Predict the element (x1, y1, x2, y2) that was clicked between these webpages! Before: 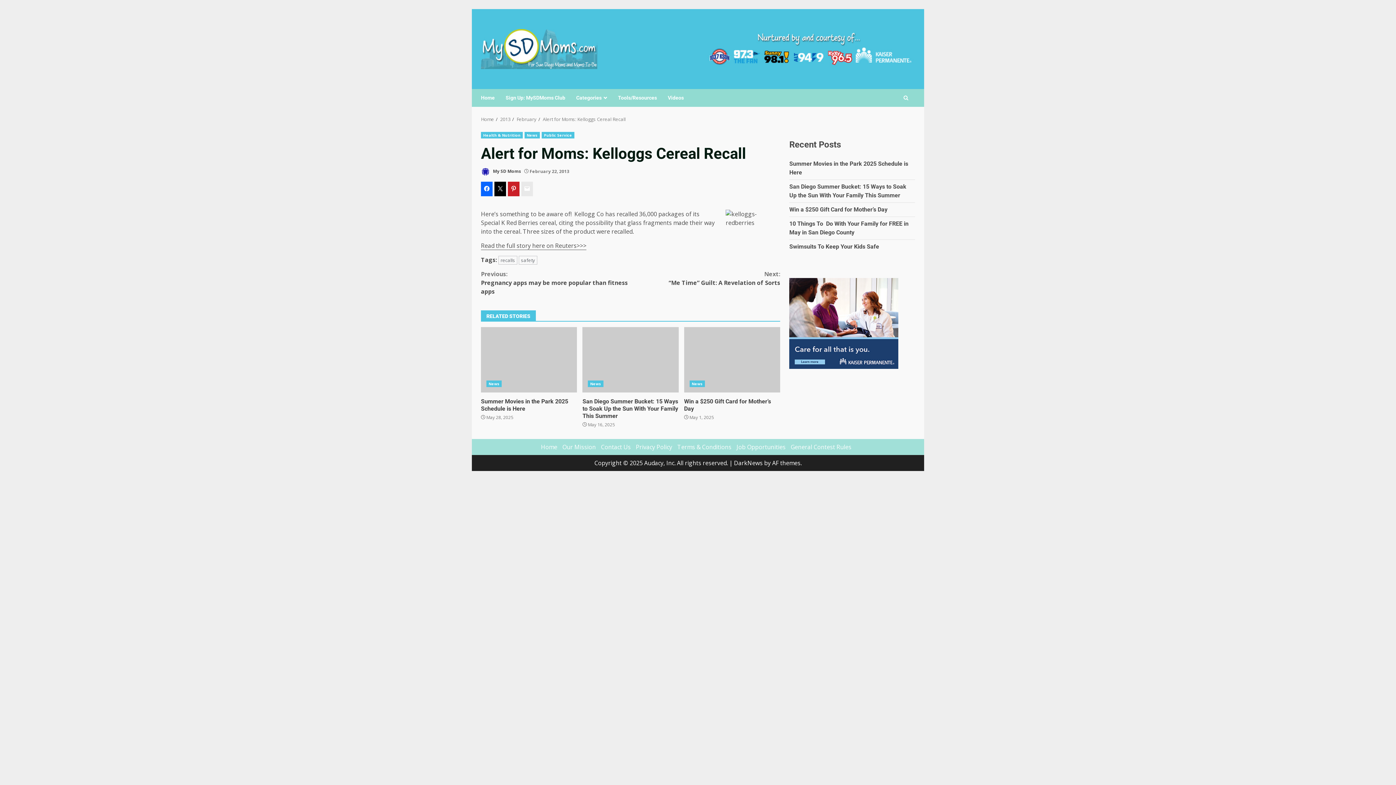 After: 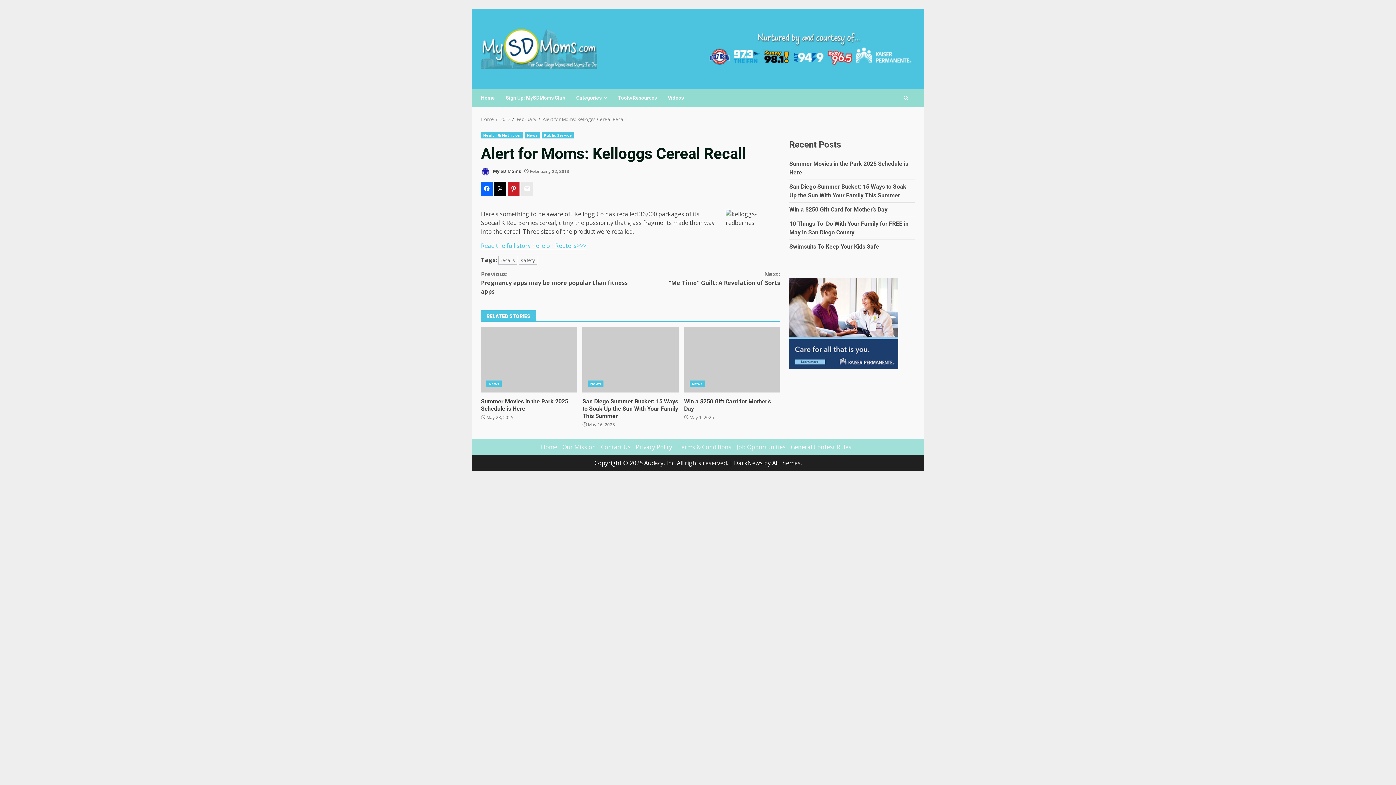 Action: label: Read the full story here on Reuters>>> bbox: (481, 241, 586, 250)